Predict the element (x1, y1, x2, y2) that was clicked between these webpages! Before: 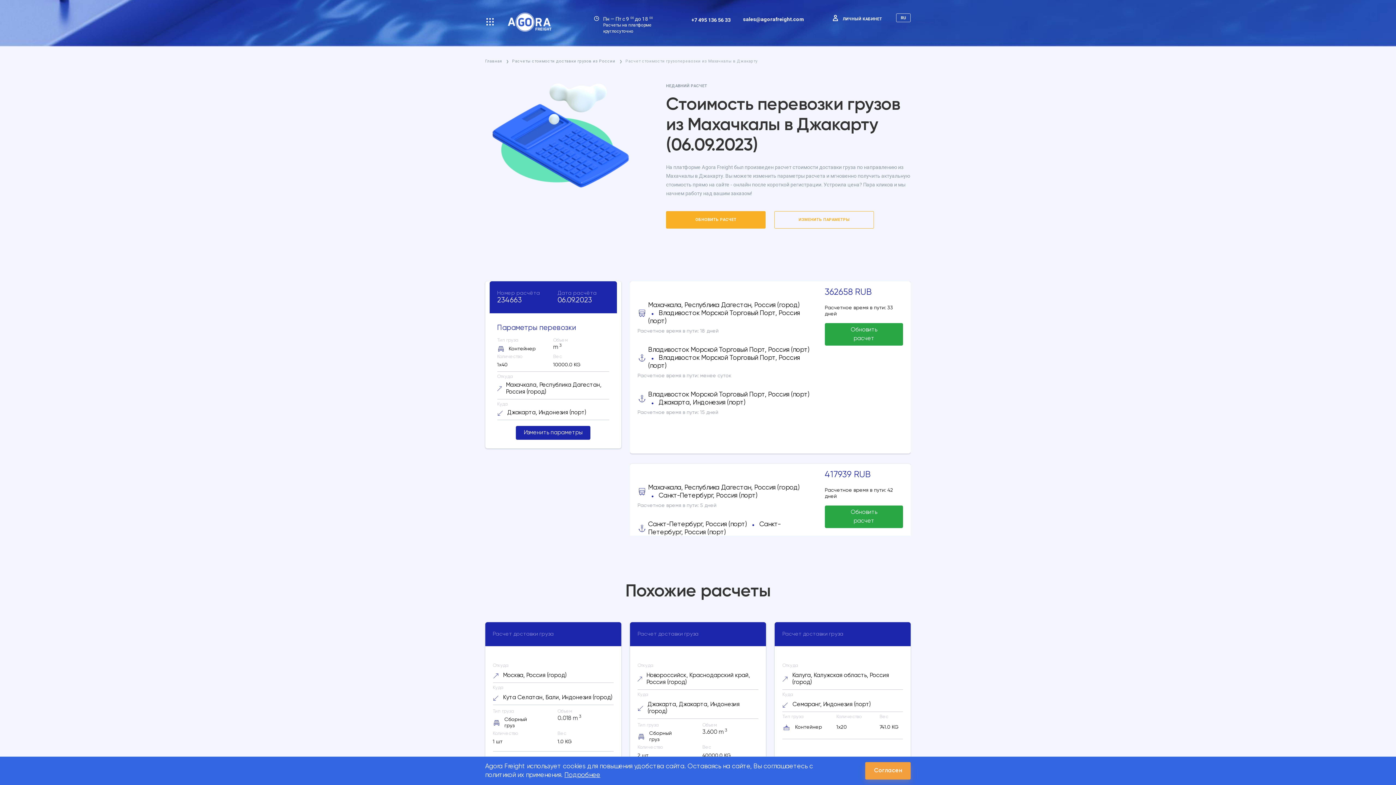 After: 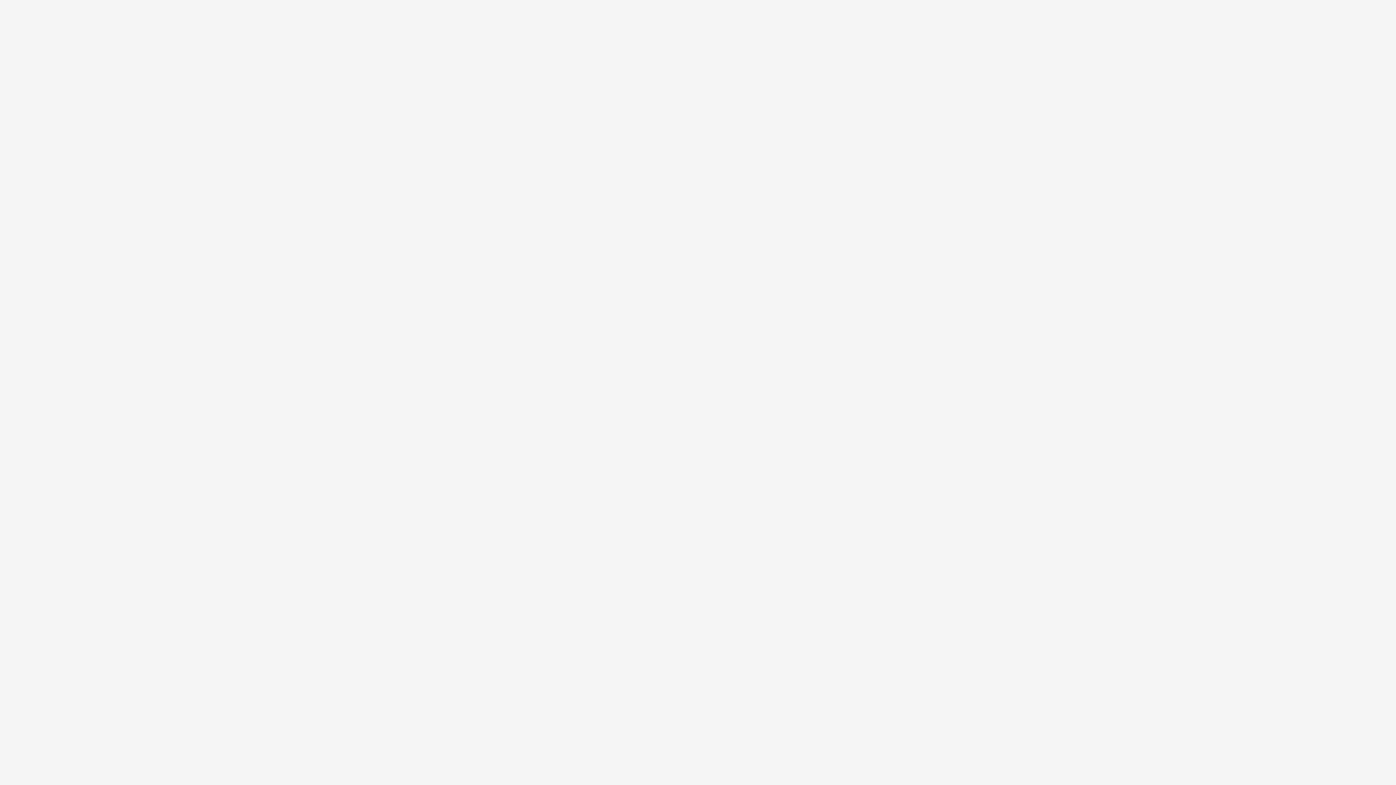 Action: bbox: (516, 426, 590, 440) label: Изменить параметры